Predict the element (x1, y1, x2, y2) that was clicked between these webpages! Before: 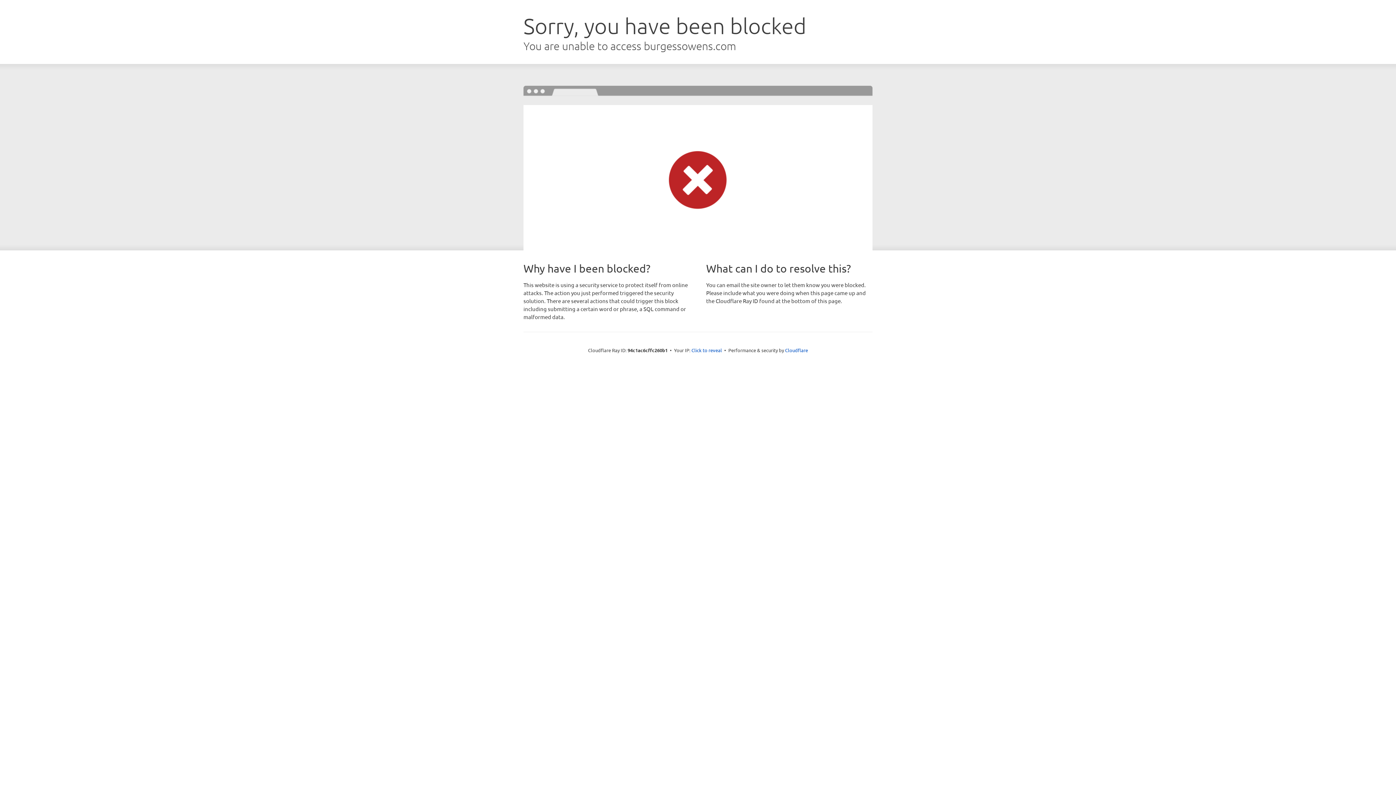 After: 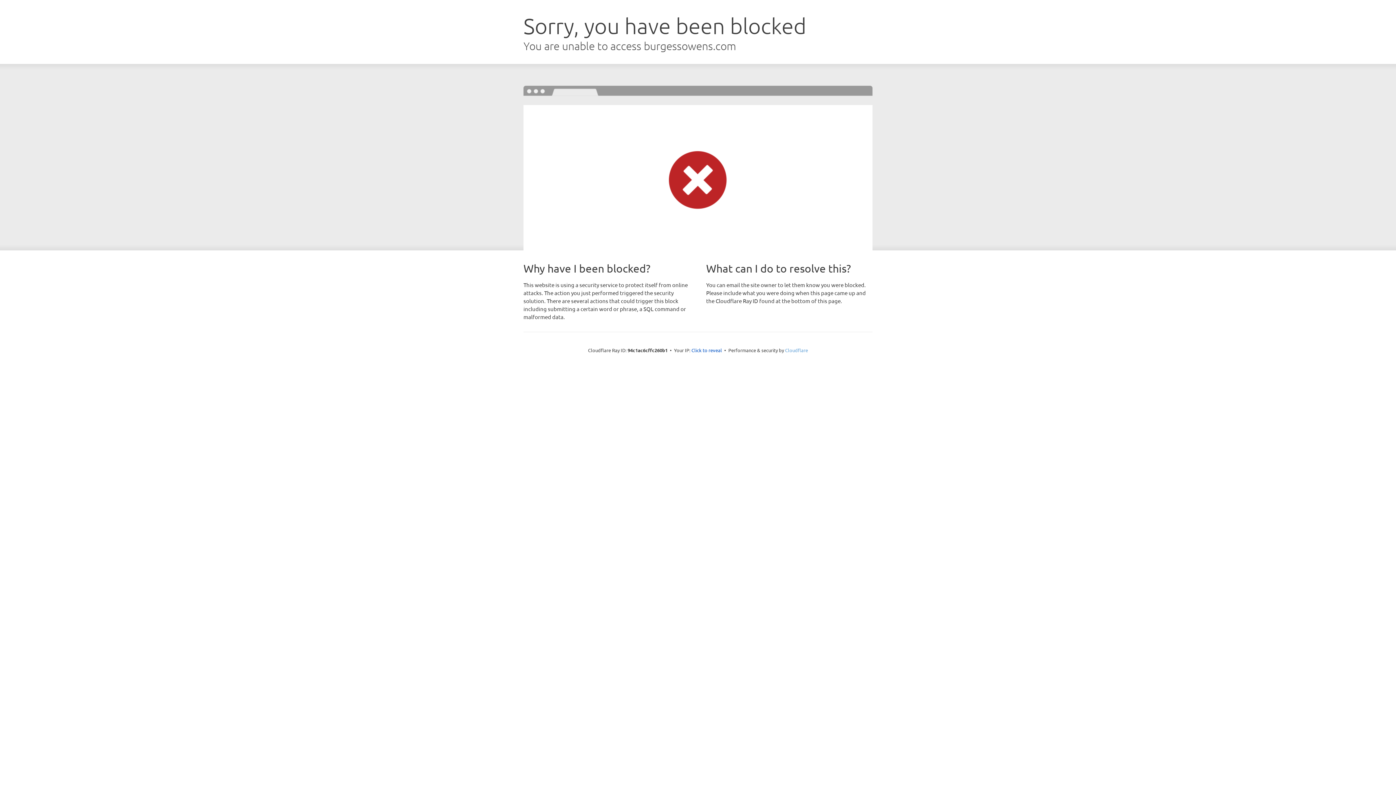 Action: bbox: (785, 347, 808, 353) label: Cloudflare